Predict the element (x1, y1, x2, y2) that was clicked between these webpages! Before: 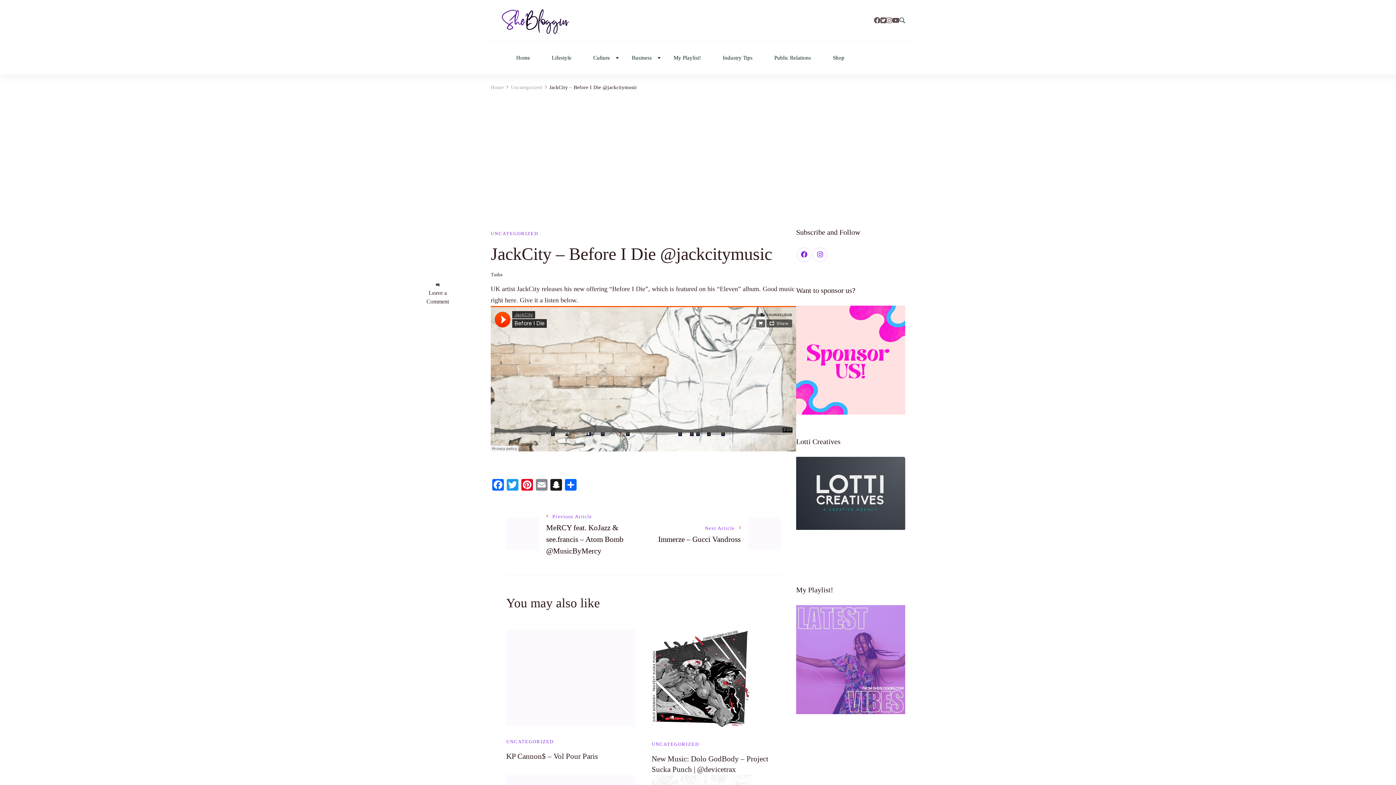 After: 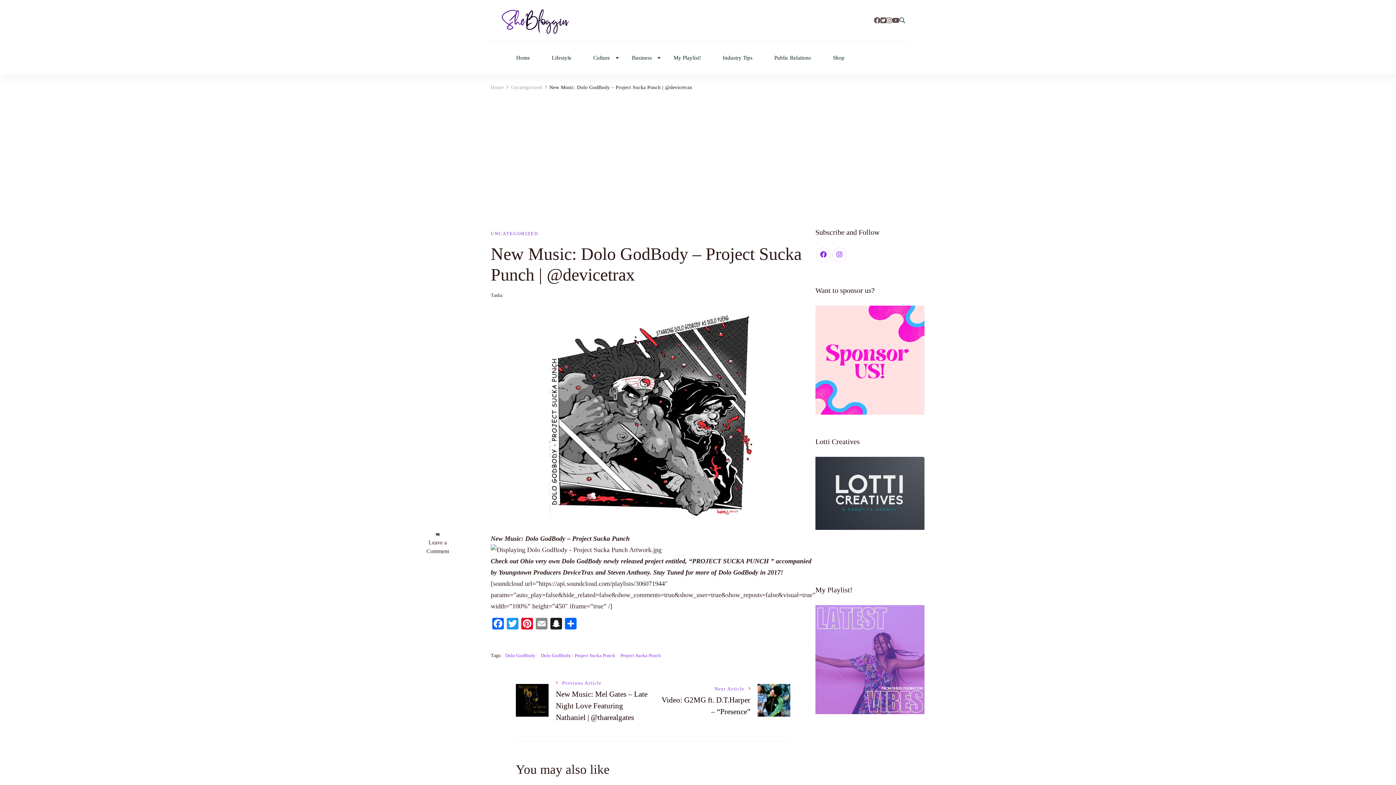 Action: bbox: (651, 629, 780, 729)